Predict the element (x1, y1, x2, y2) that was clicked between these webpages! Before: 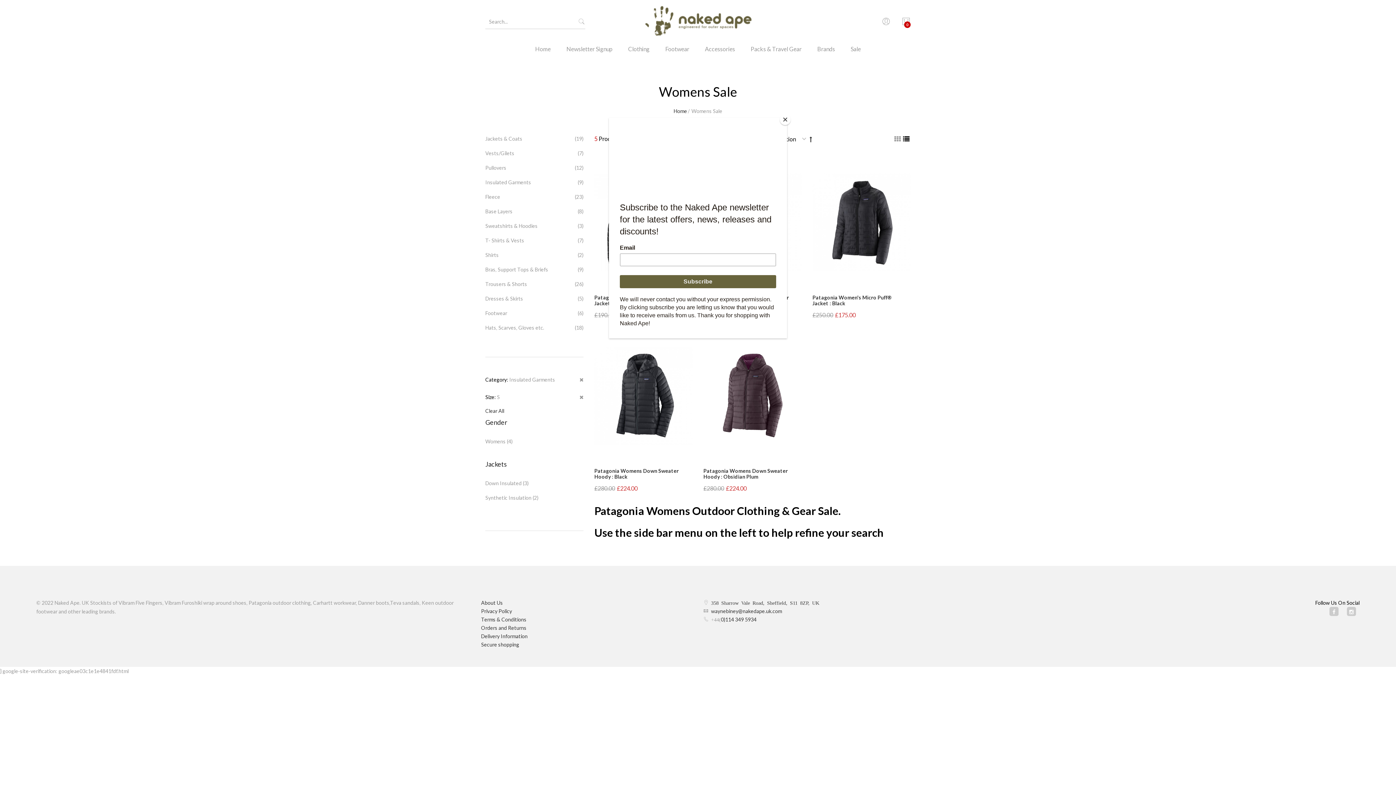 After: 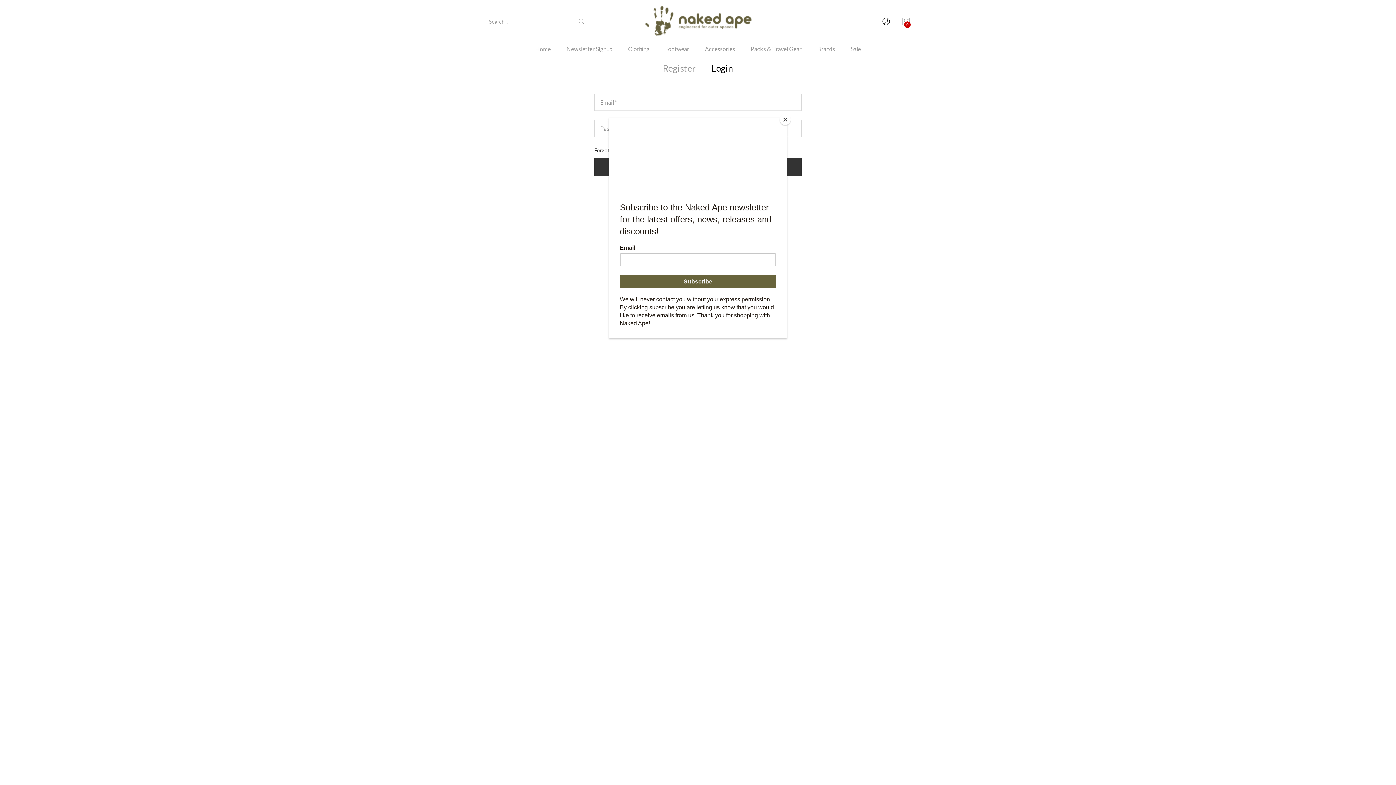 Action: bbox: (881, 14, 890, 29)